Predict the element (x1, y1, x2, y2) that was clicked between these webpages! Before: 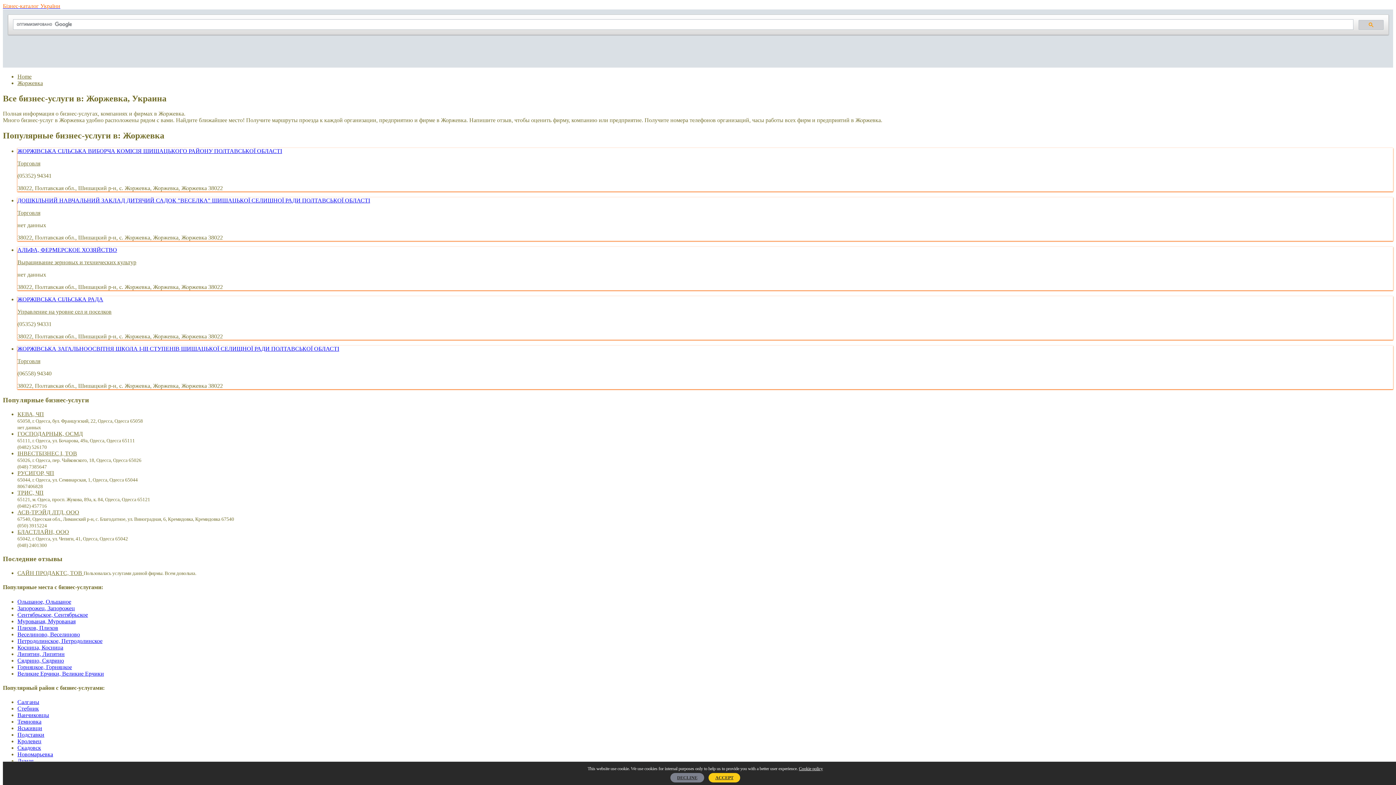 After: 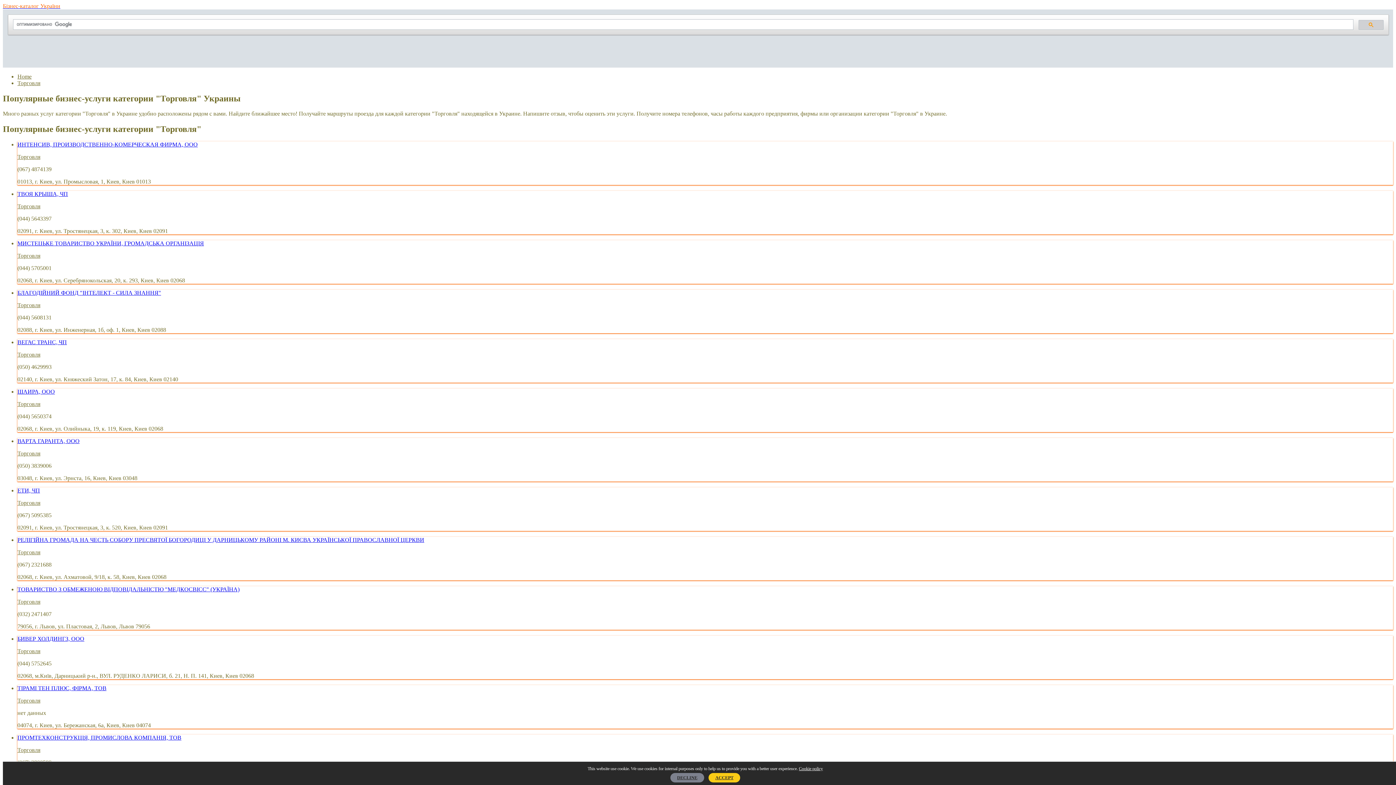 Action: bbox: (17, 209, 40, 216) label: Торговля